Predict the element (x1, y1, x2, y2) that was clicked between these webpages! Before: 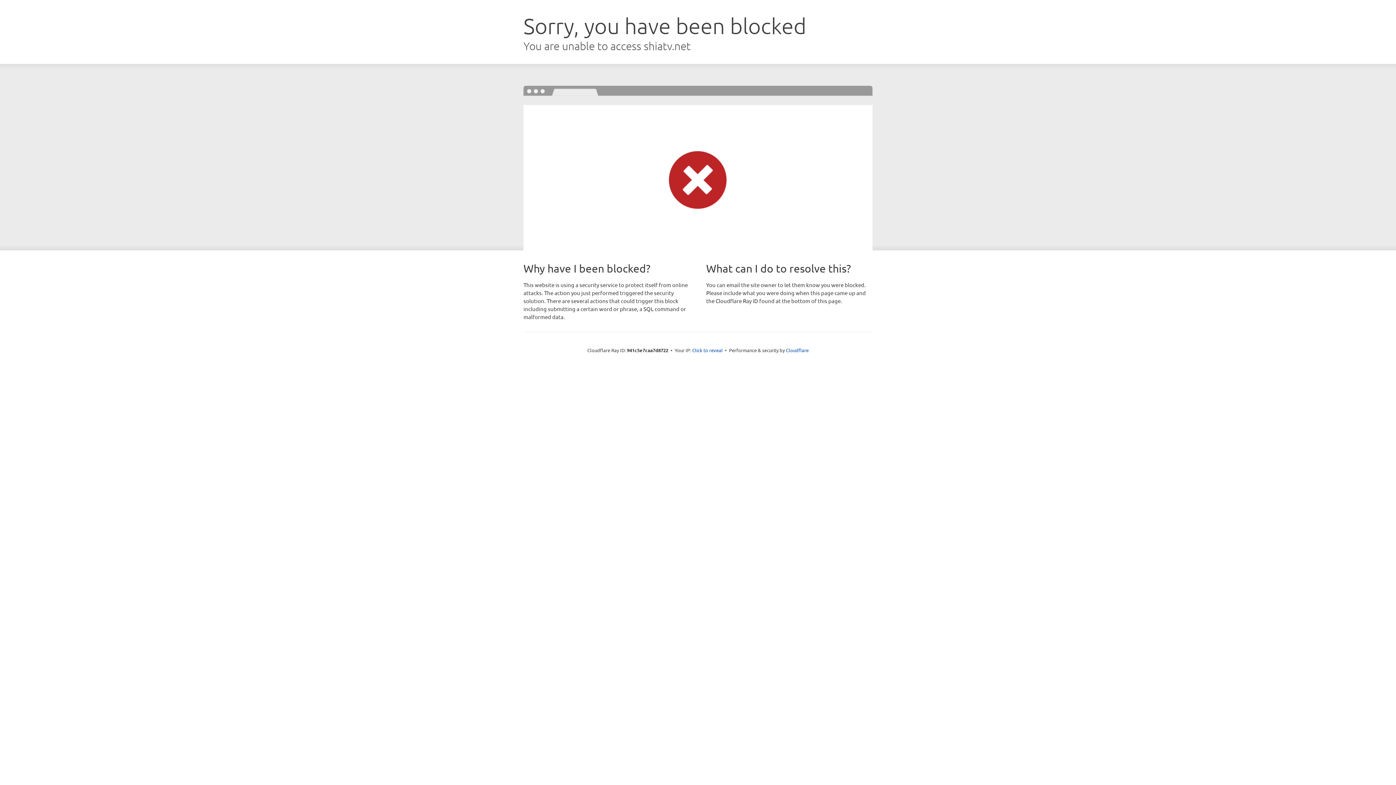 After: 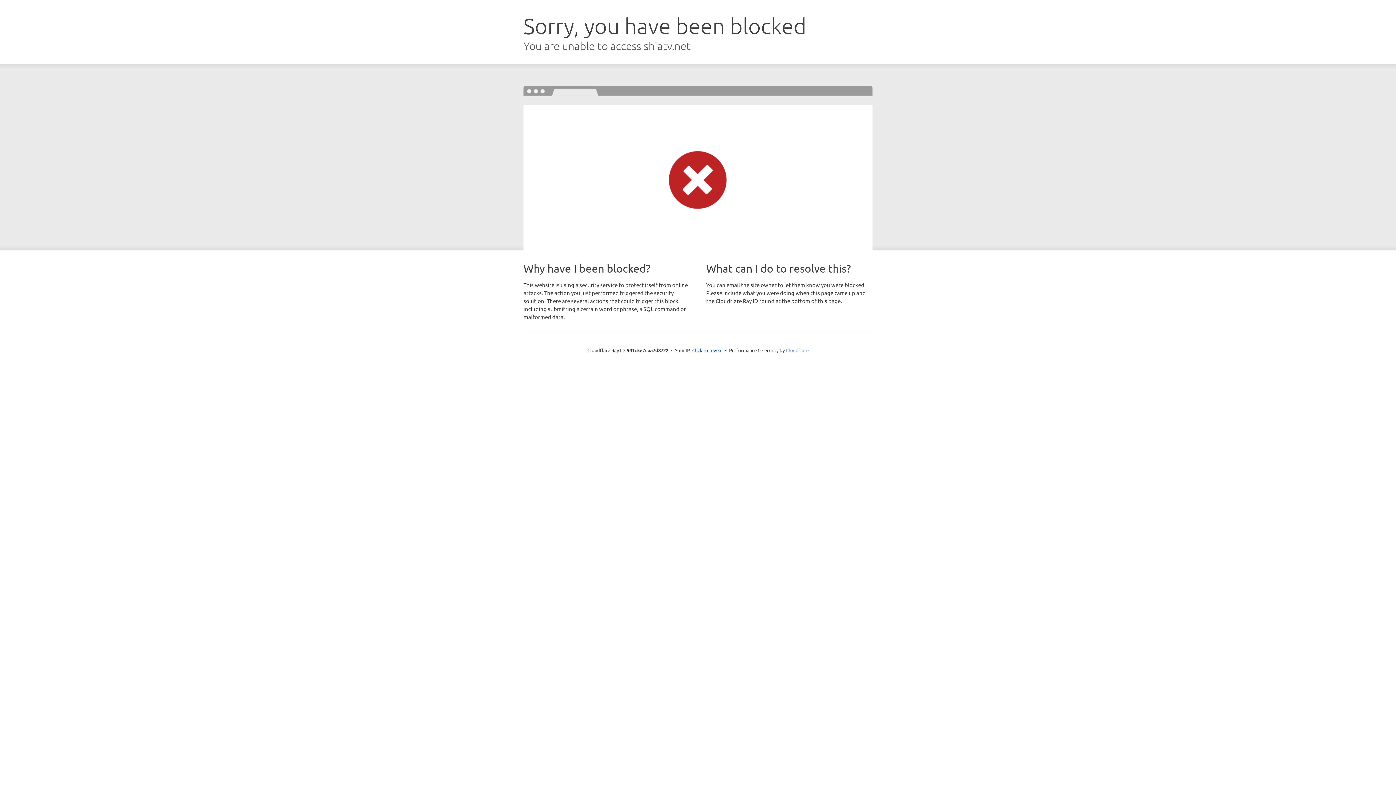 Action: label: Cloudflare bbox: (786, 347, 808, 353)